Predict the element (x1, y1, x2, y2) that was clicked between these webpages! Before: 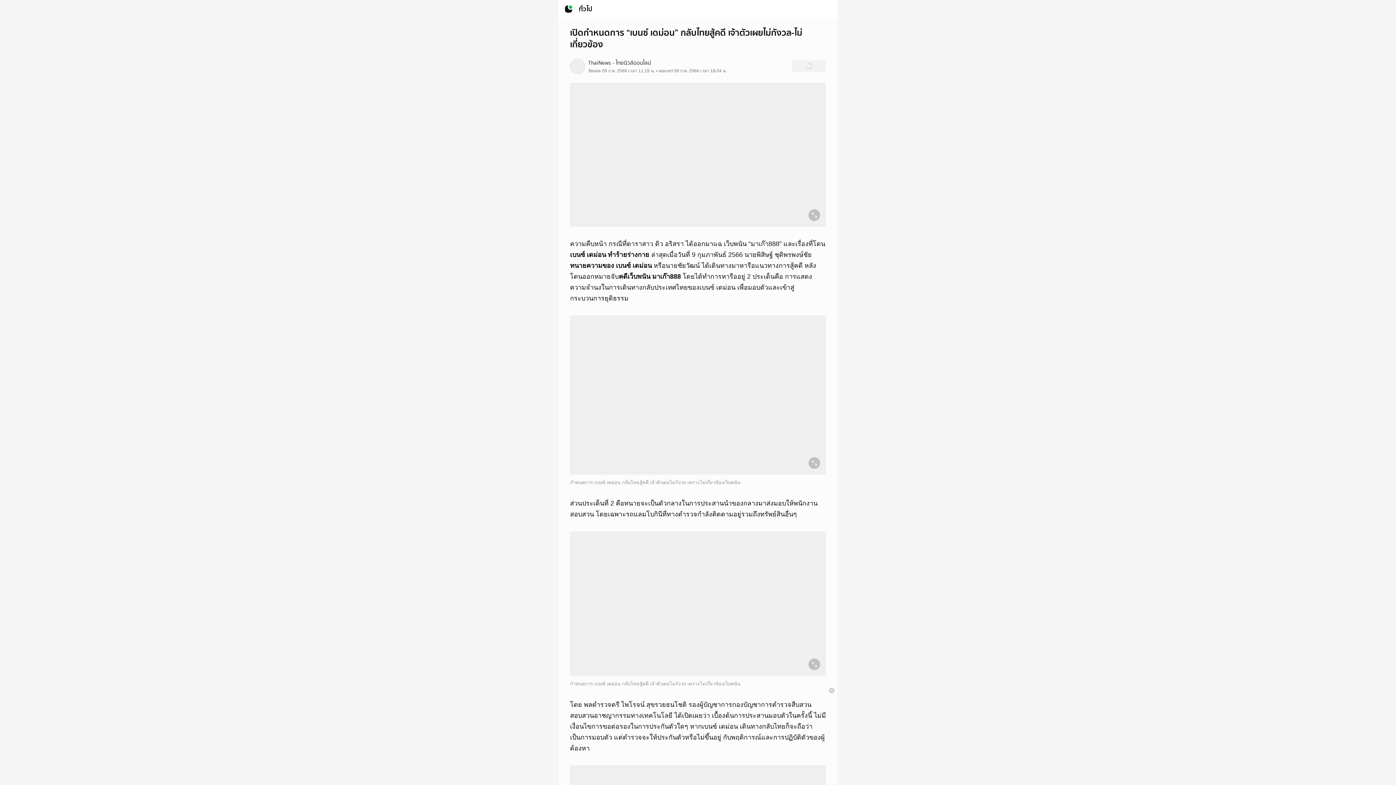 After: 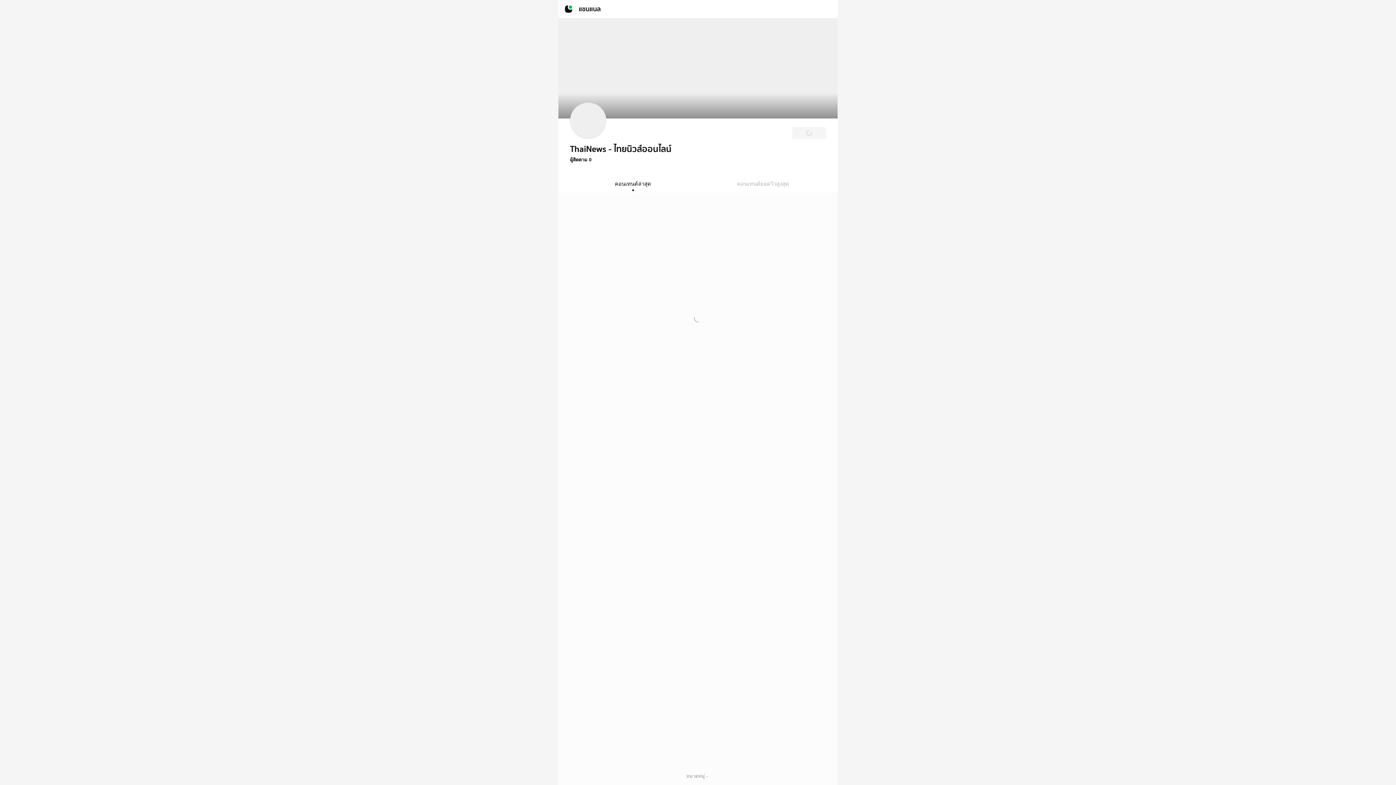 Action: label: ThaiNews - ไทยนิวส์ออนไลน์ bbox: (588, 58, 788, 66)